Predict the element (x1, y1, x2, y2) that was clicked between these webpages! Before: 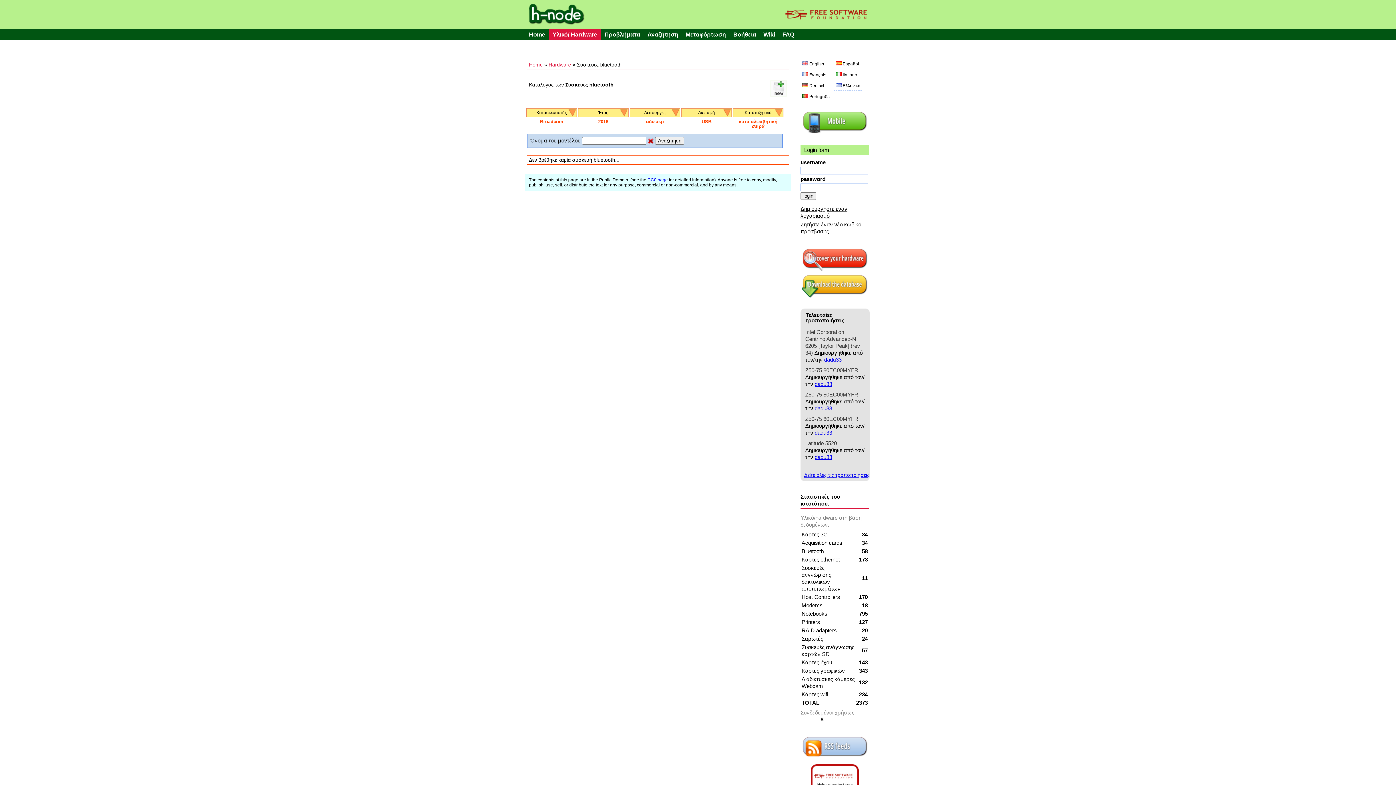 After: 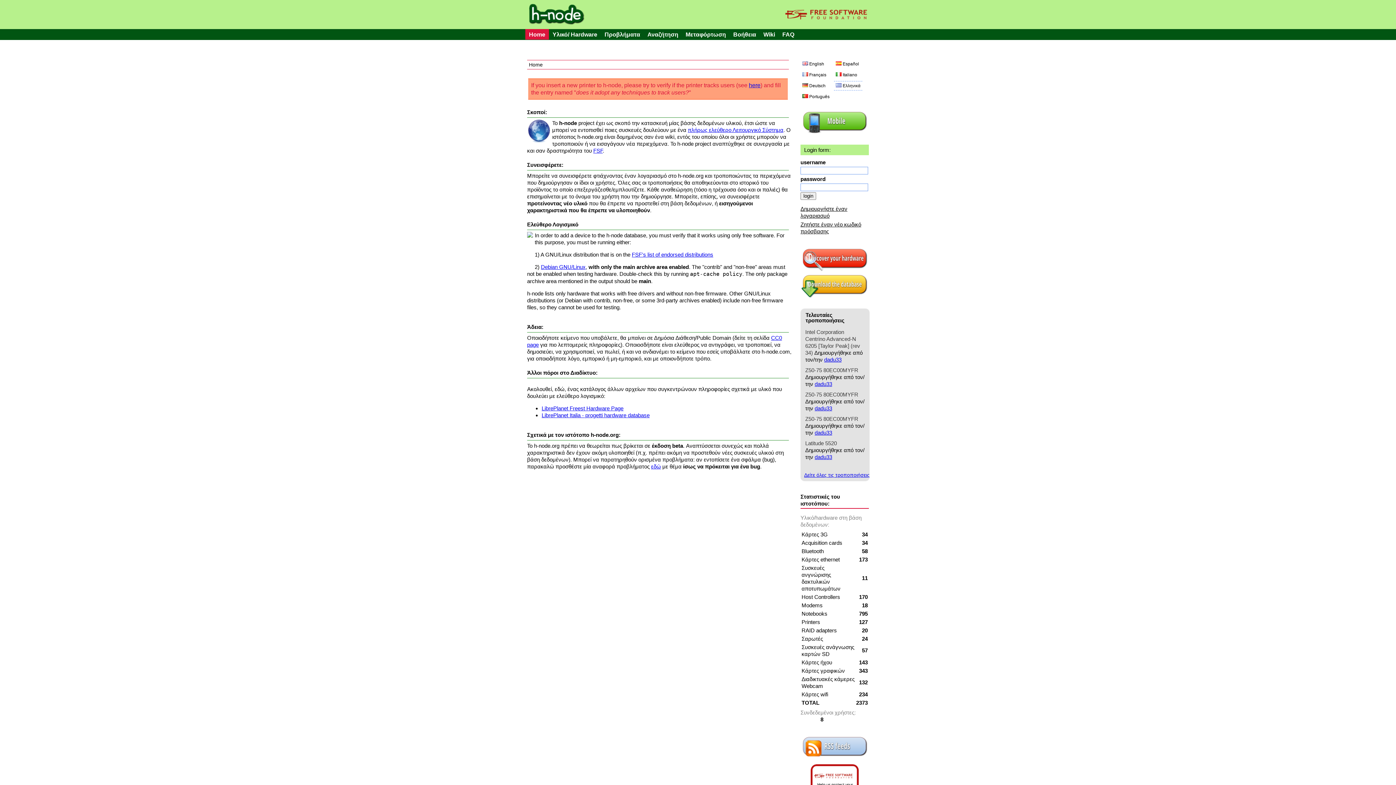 Action: bbox: (529, 61, 542, 67) label: Home